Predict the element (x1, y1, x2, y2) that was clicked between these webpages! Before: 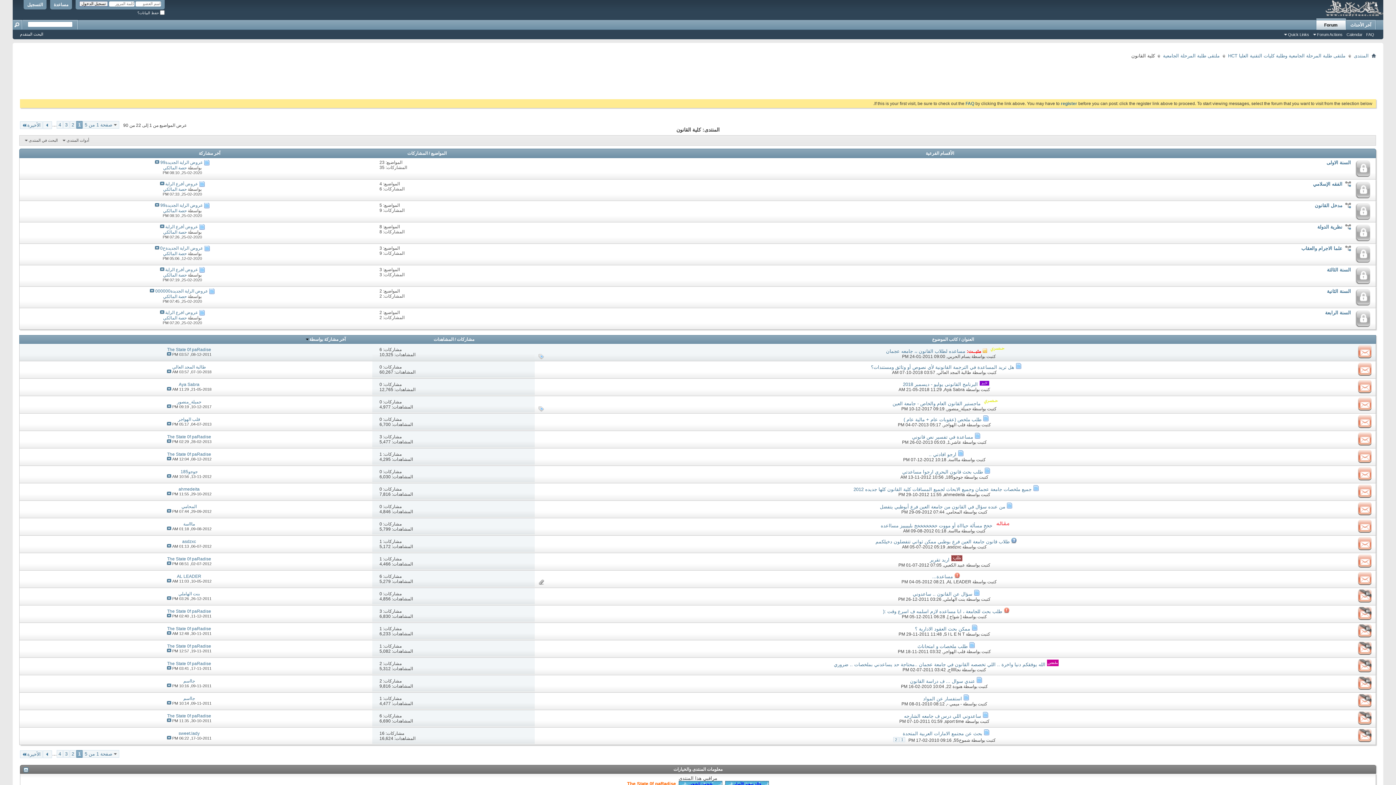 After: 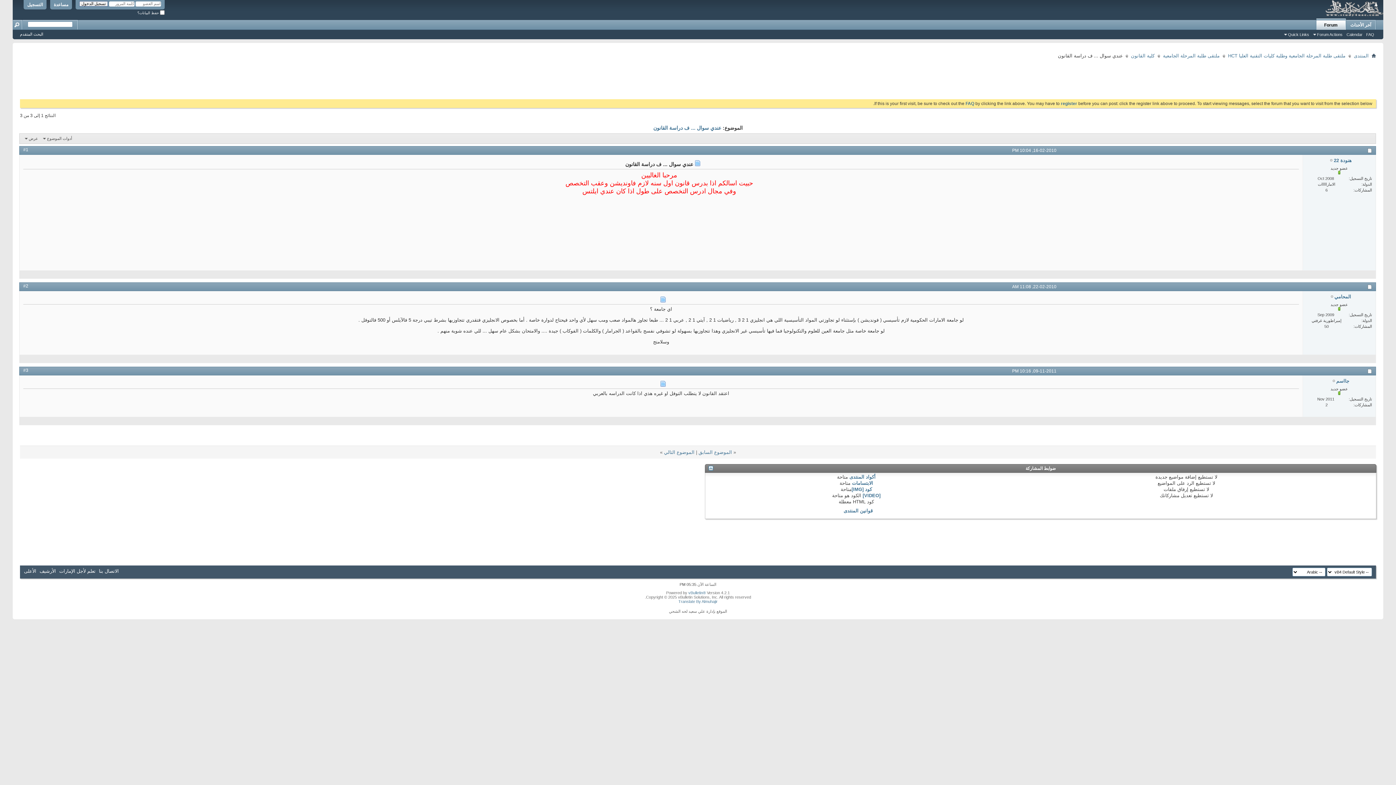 Action: bbox: (910, 678, 975, 684) label: عندي سوال ... ف دراسة القانون